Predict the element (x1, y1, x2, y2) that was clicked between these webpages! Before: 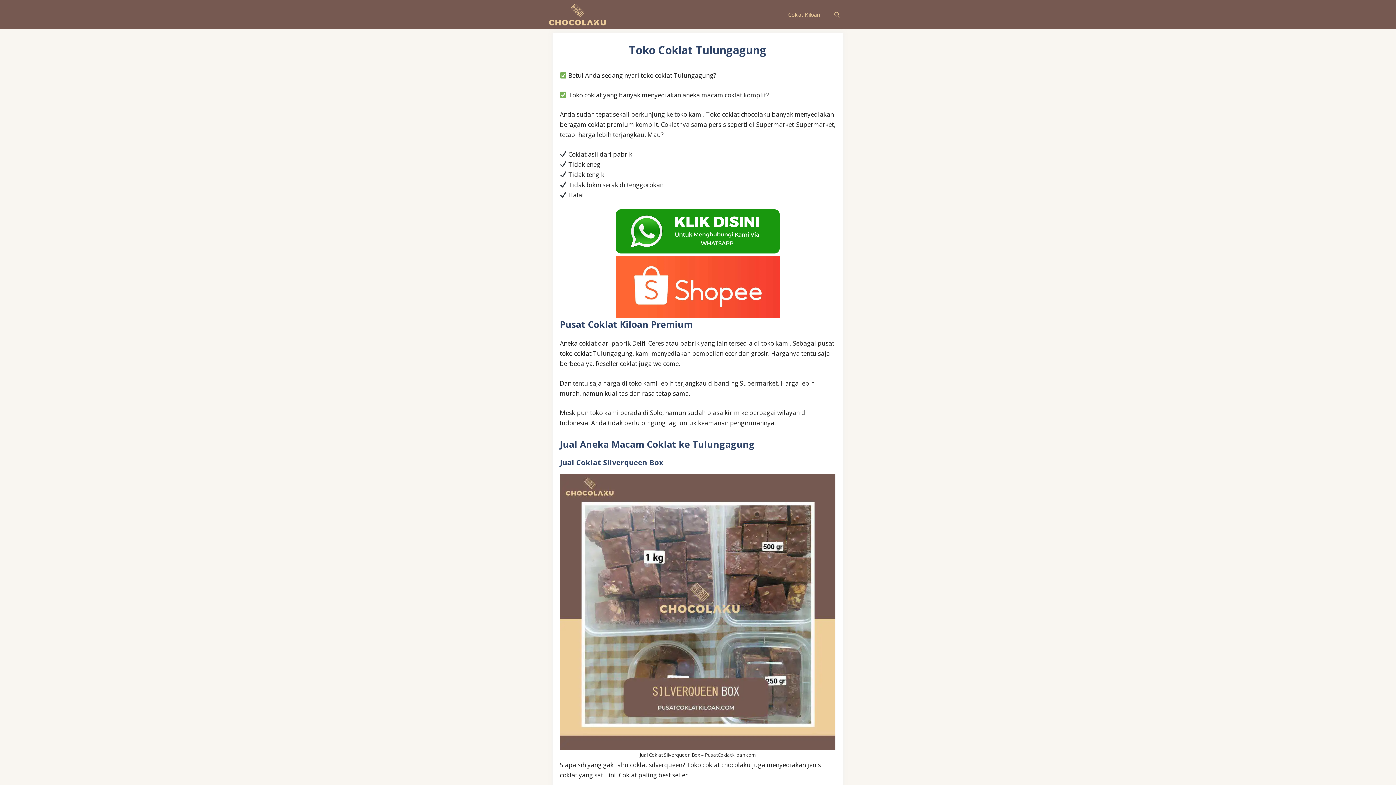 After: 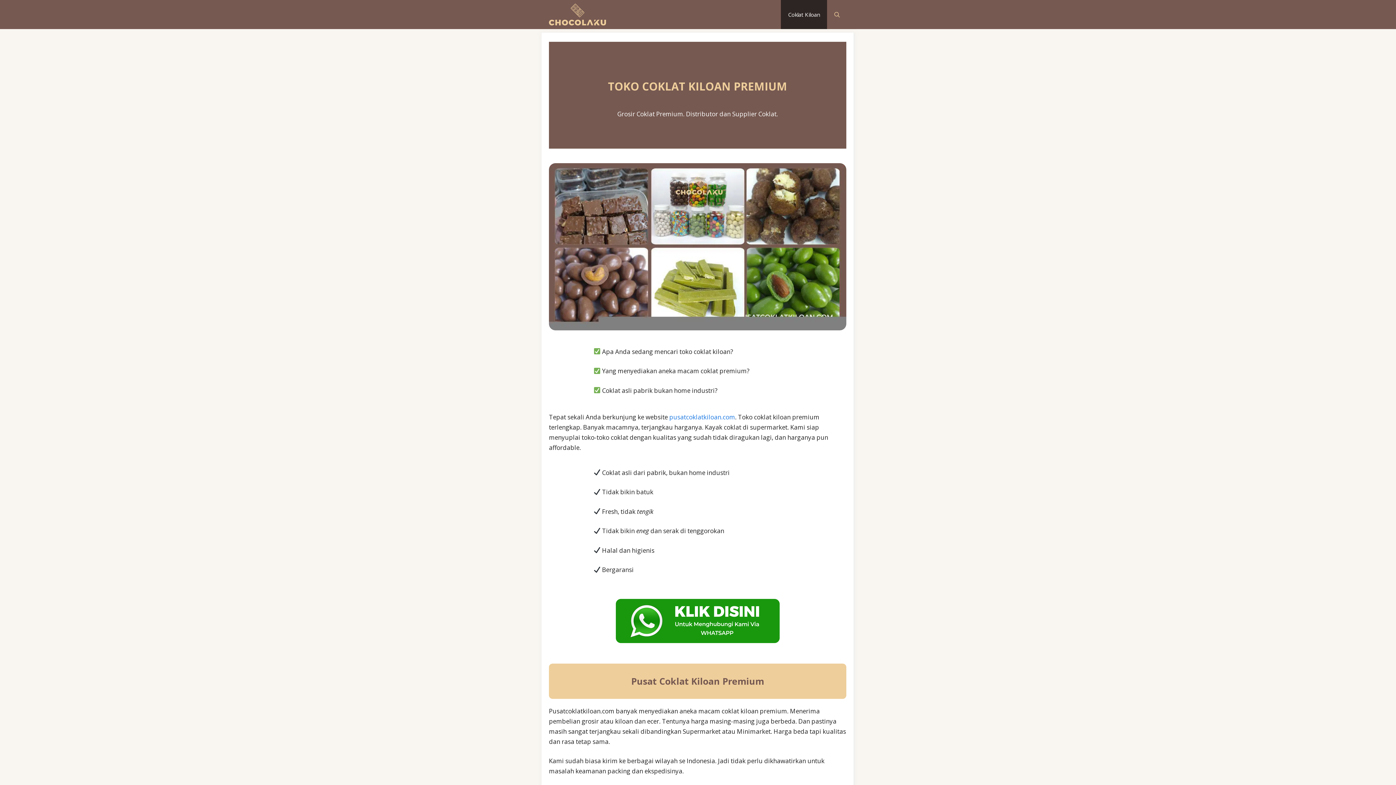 Action: label: Coklat Kiloan bbox: (781, 0, 827, 29)